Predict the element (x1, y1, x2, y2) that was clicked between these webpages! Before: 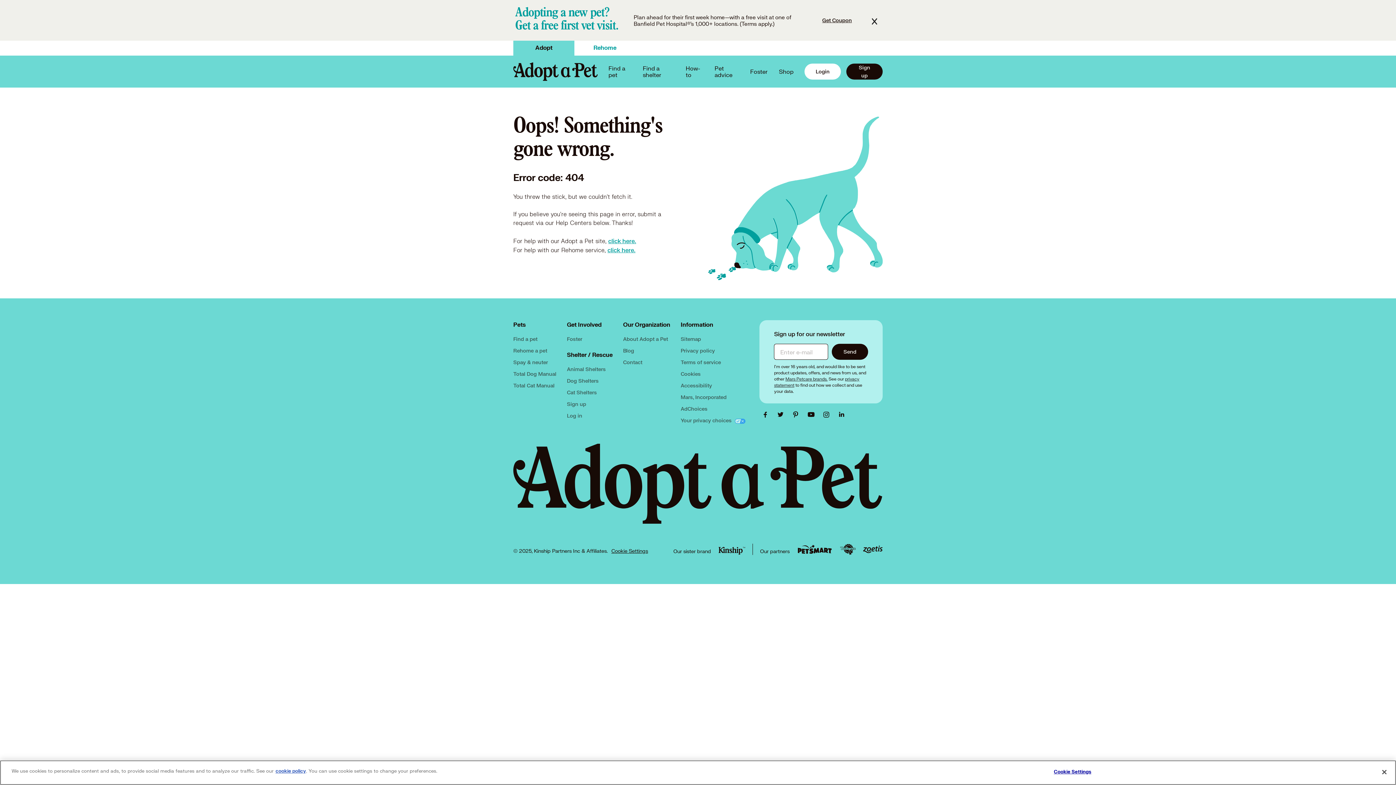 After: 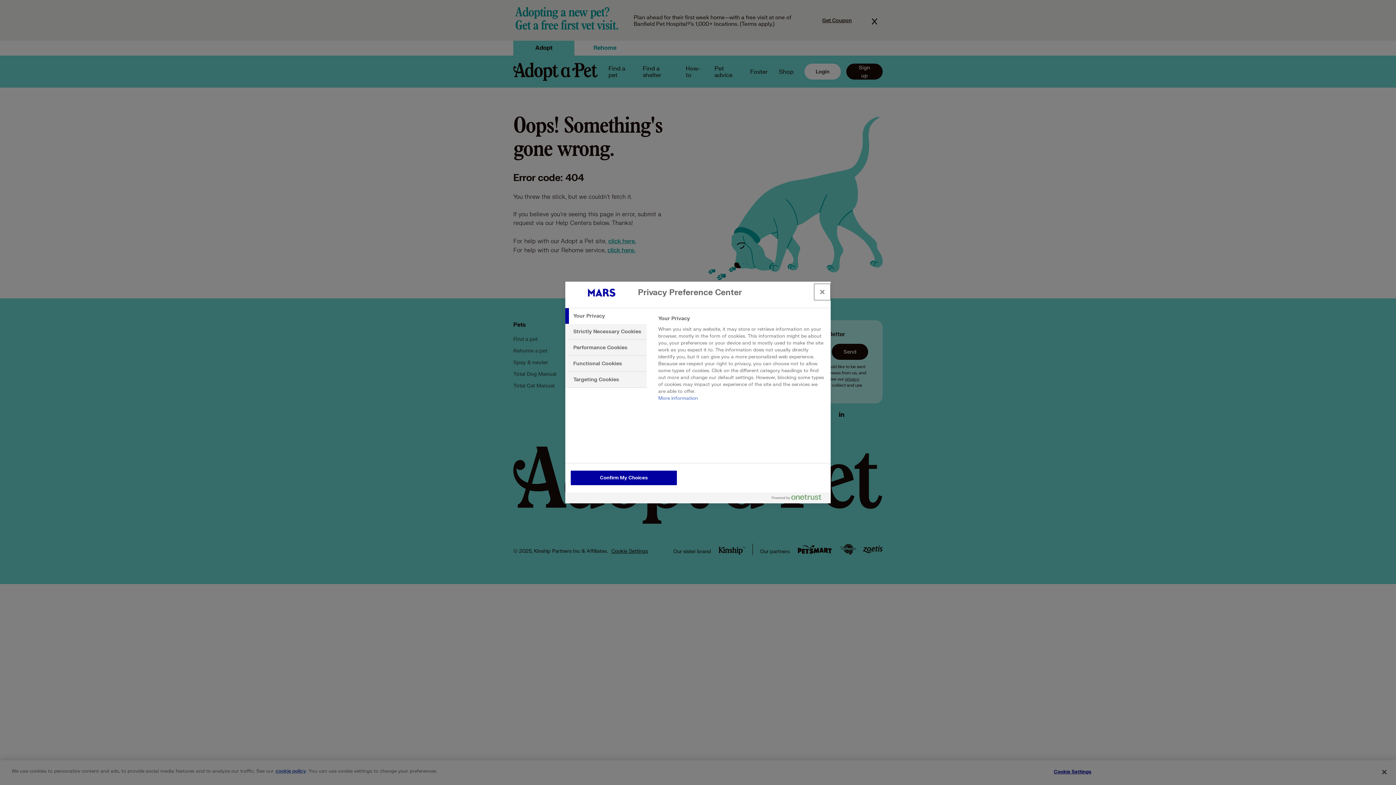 Action: bbox: (1050, 765, 1095, 779) label: Cookie Settings